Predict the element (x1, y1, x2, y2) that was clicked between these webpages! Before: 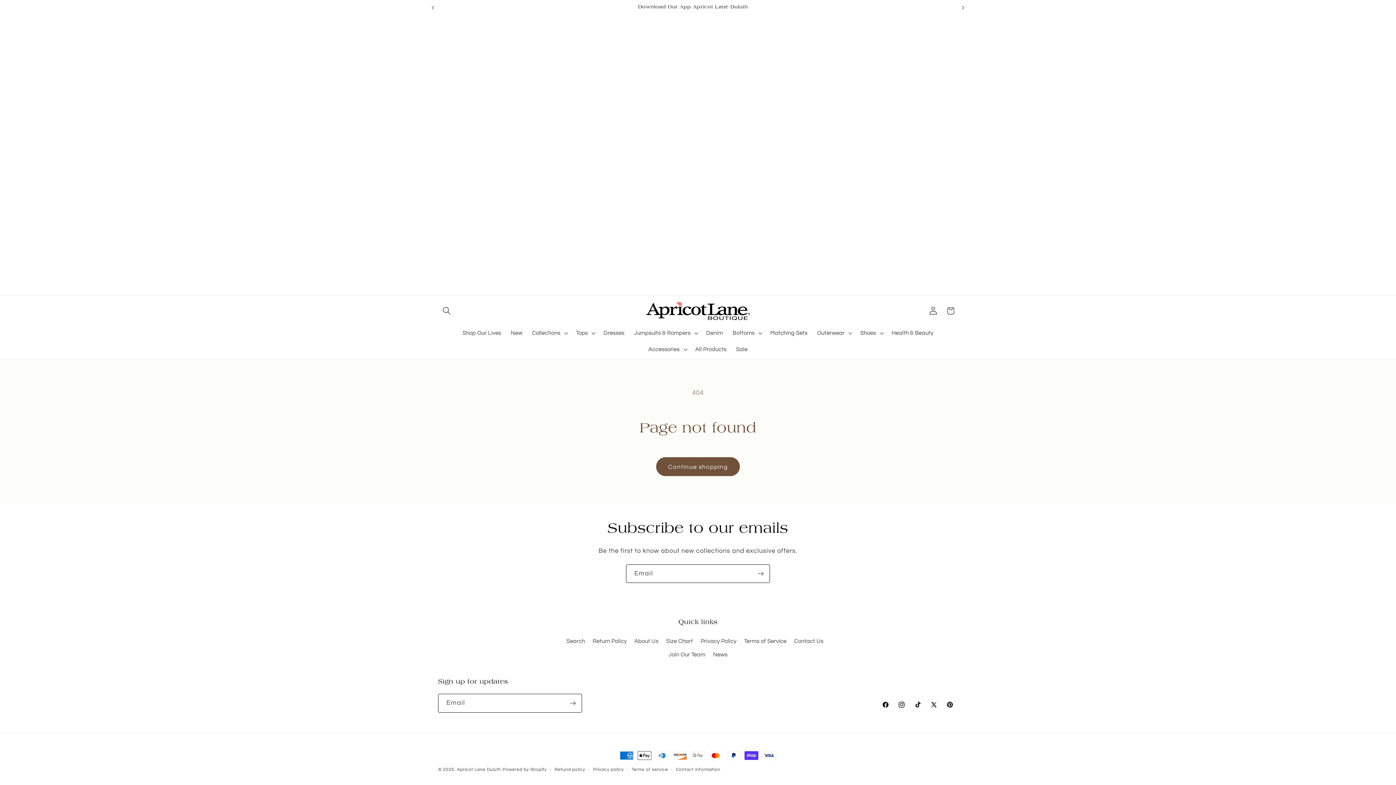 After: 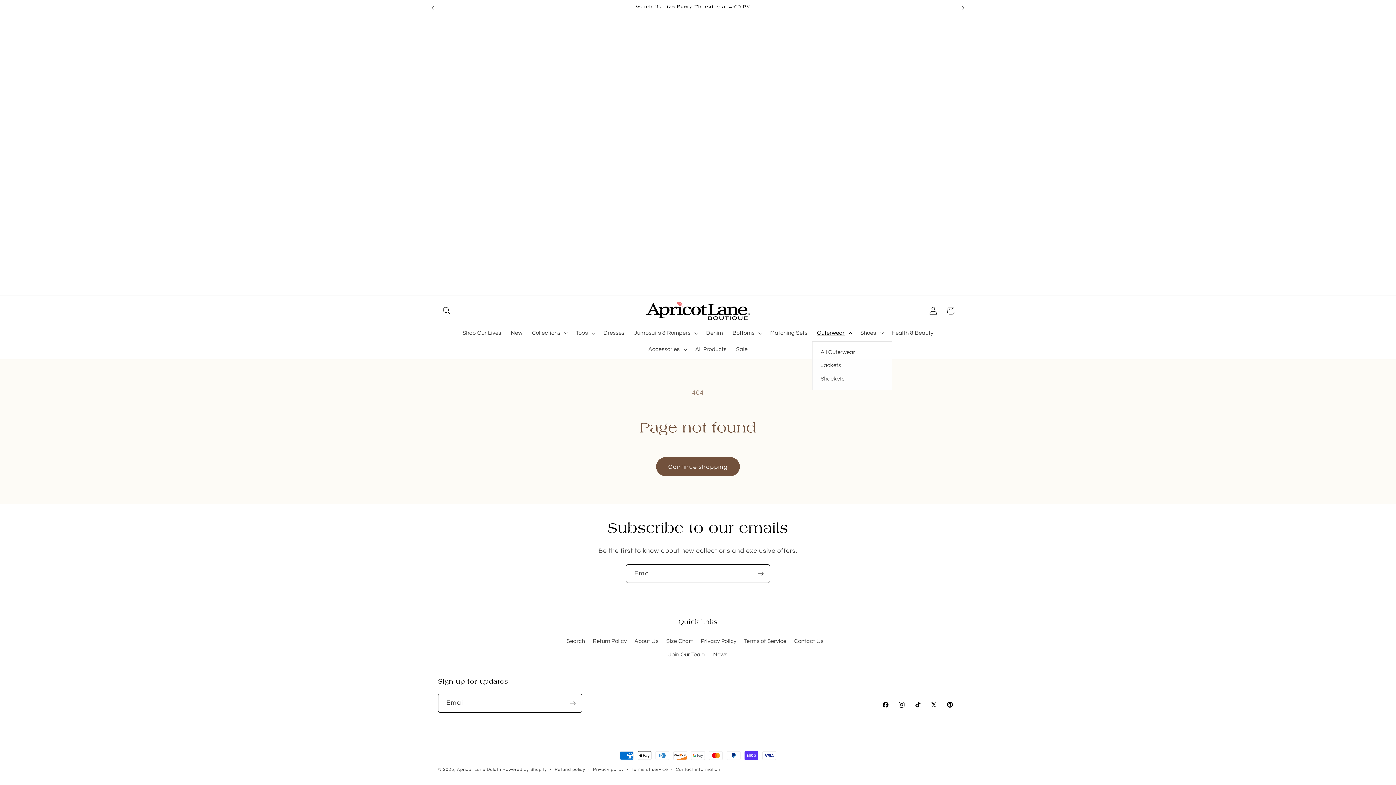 Action: label: Outerwear bbox: (812, 324, 855, 341)